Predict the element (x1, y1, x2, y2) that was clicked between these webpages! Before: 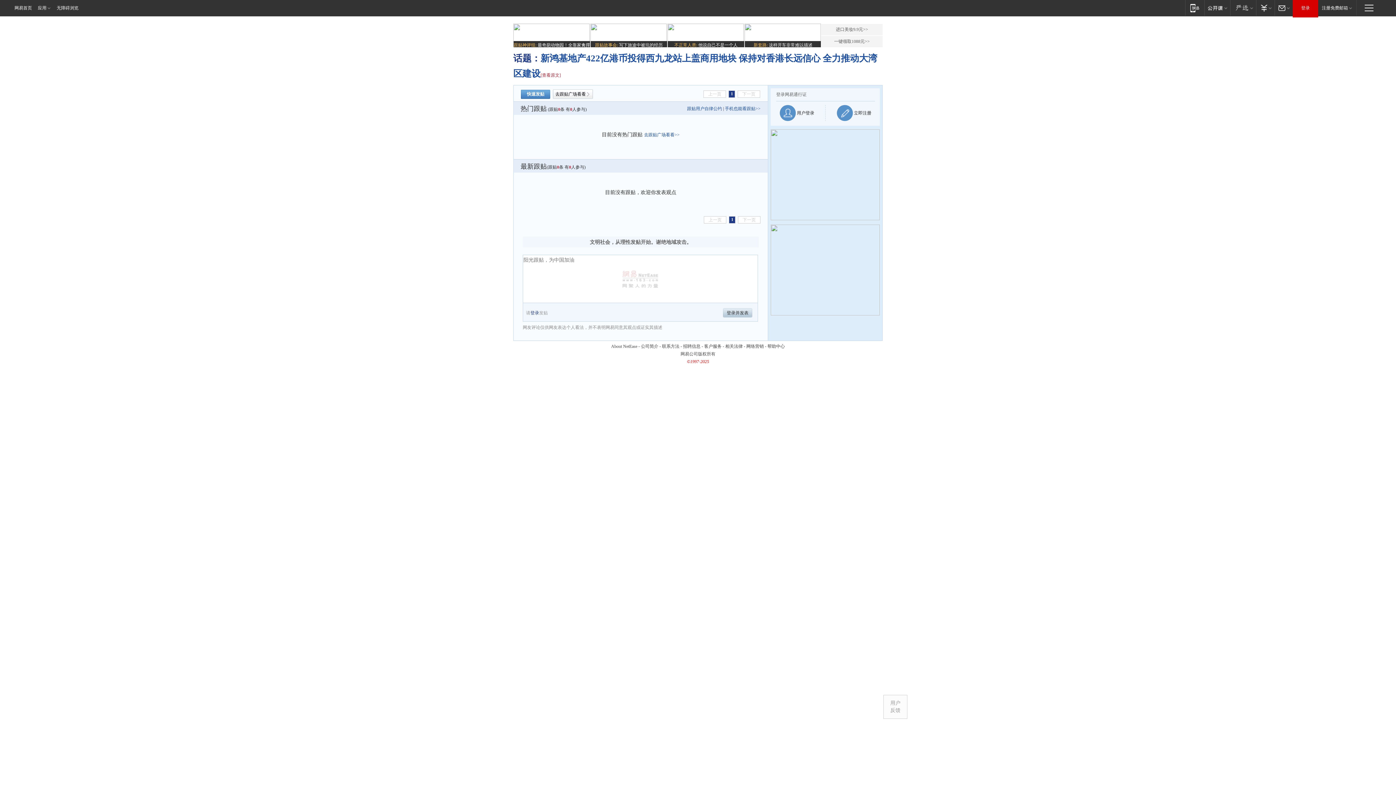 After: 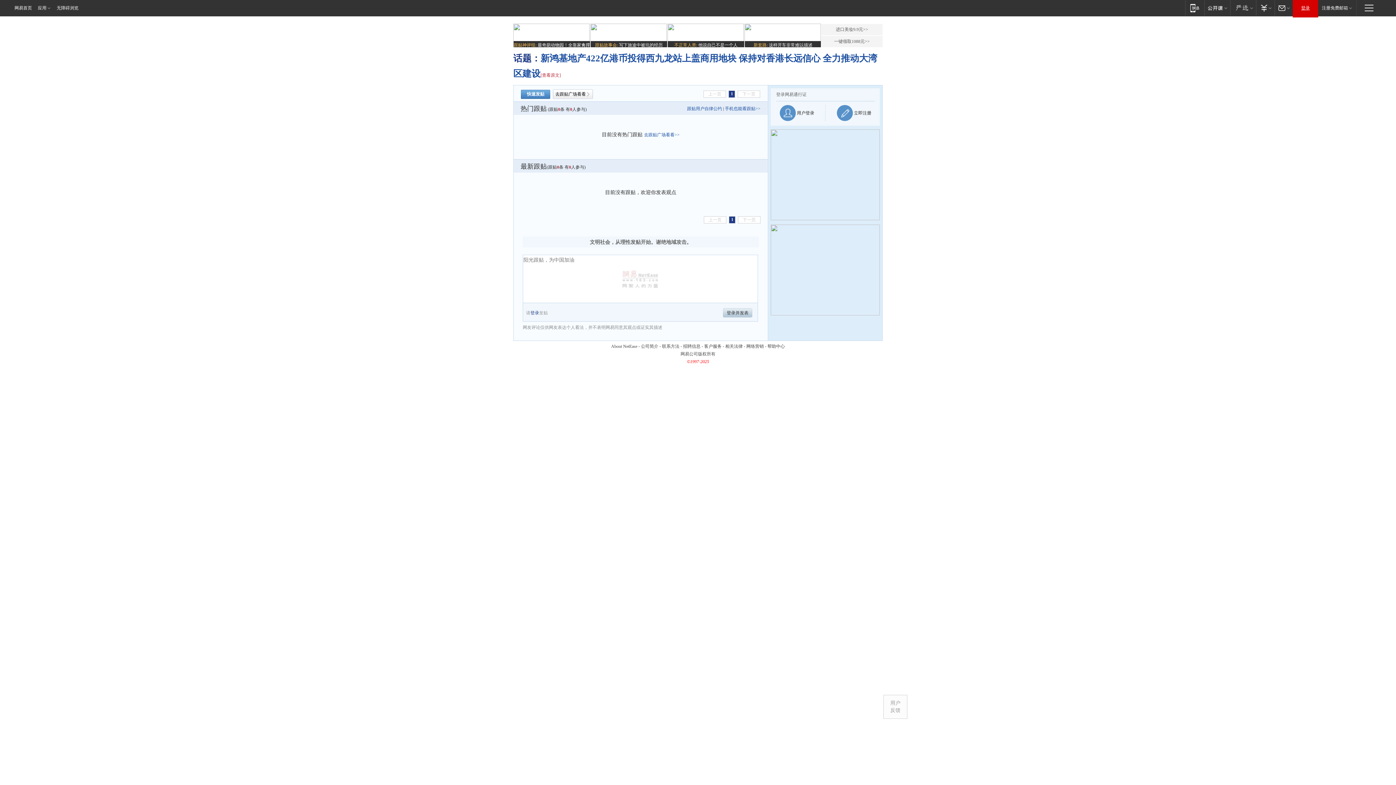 Action: label: 登录 bbox: (1293, 0, 1318, 16)